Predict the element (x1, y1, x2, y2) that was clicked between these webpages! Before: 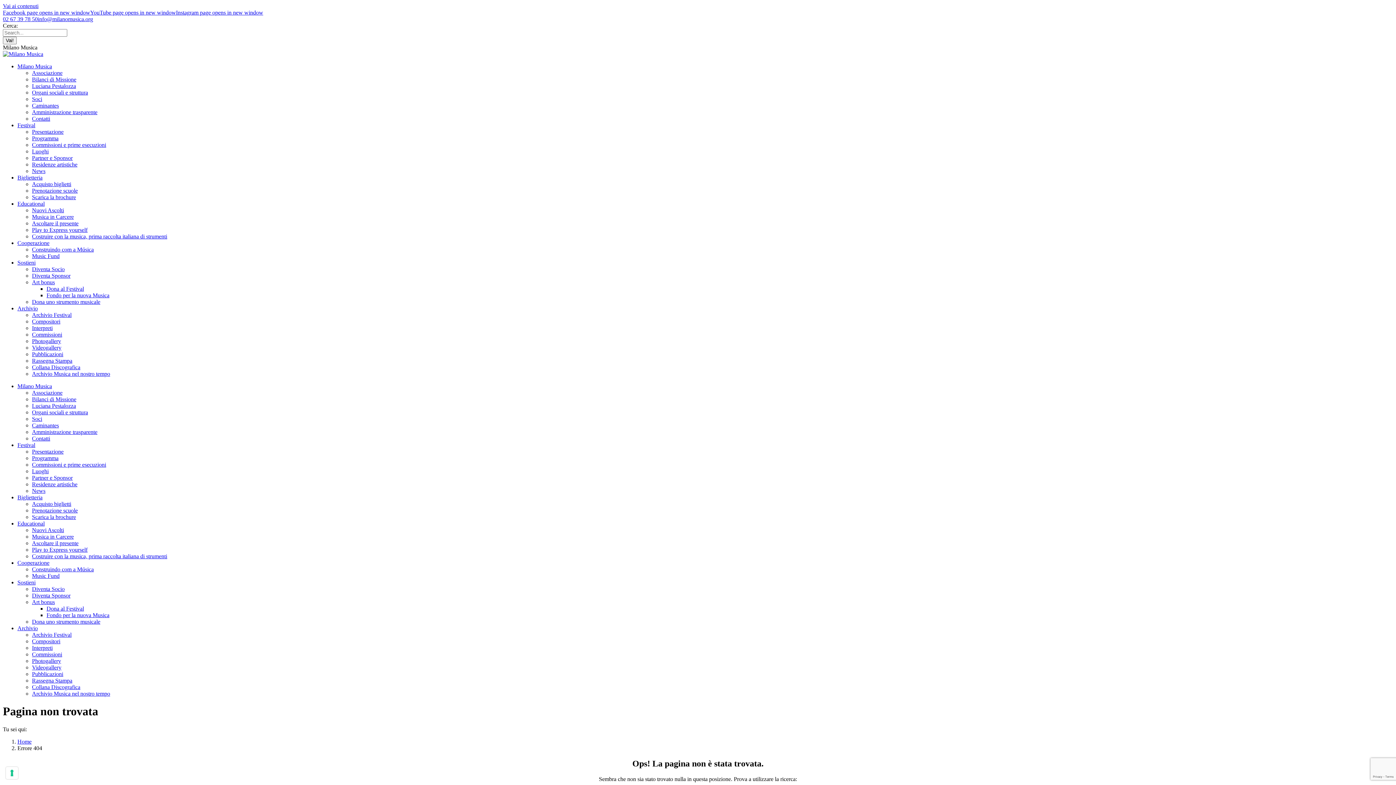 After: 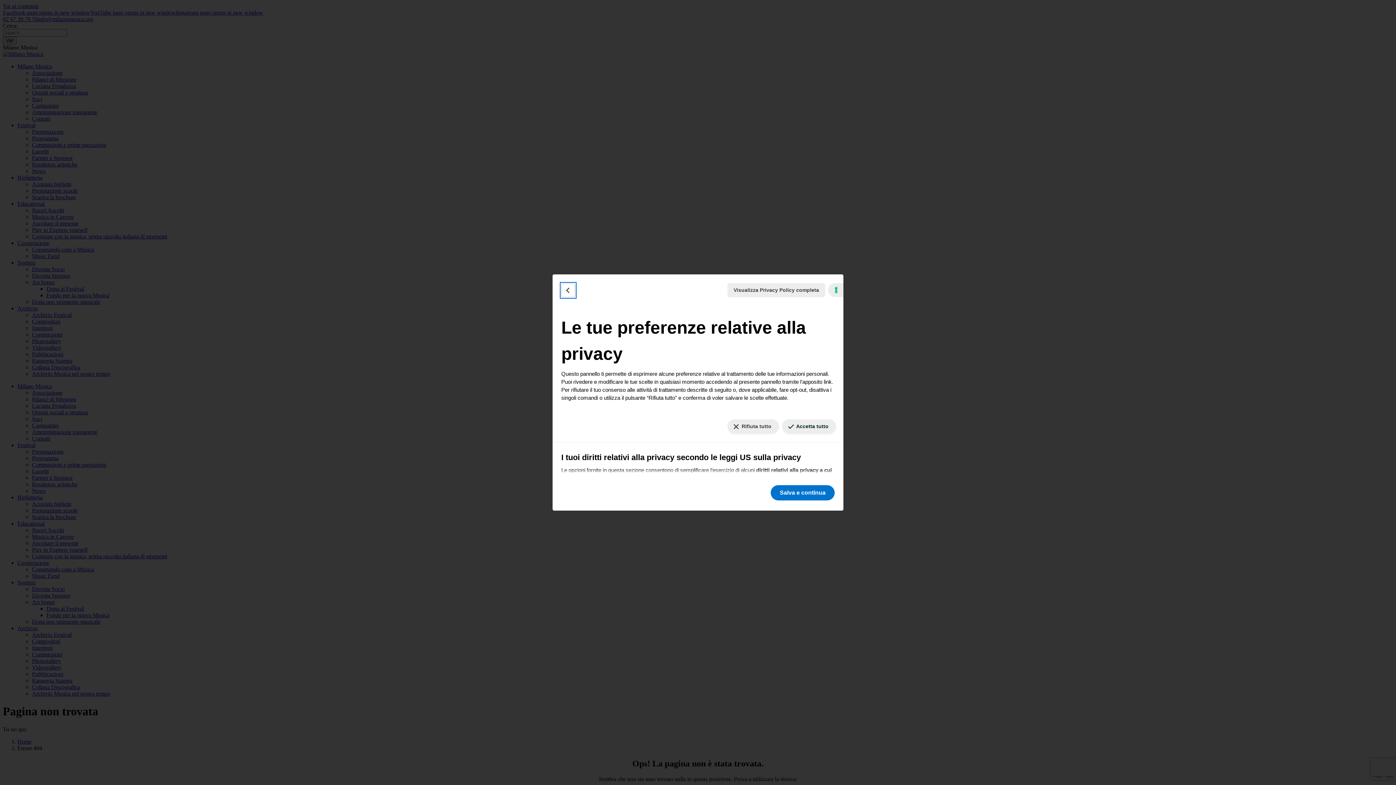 Action: bbox: (5, 767, 18, 779) label: Le tue preferenze relative al consenso per le tecnologie di tracciamento